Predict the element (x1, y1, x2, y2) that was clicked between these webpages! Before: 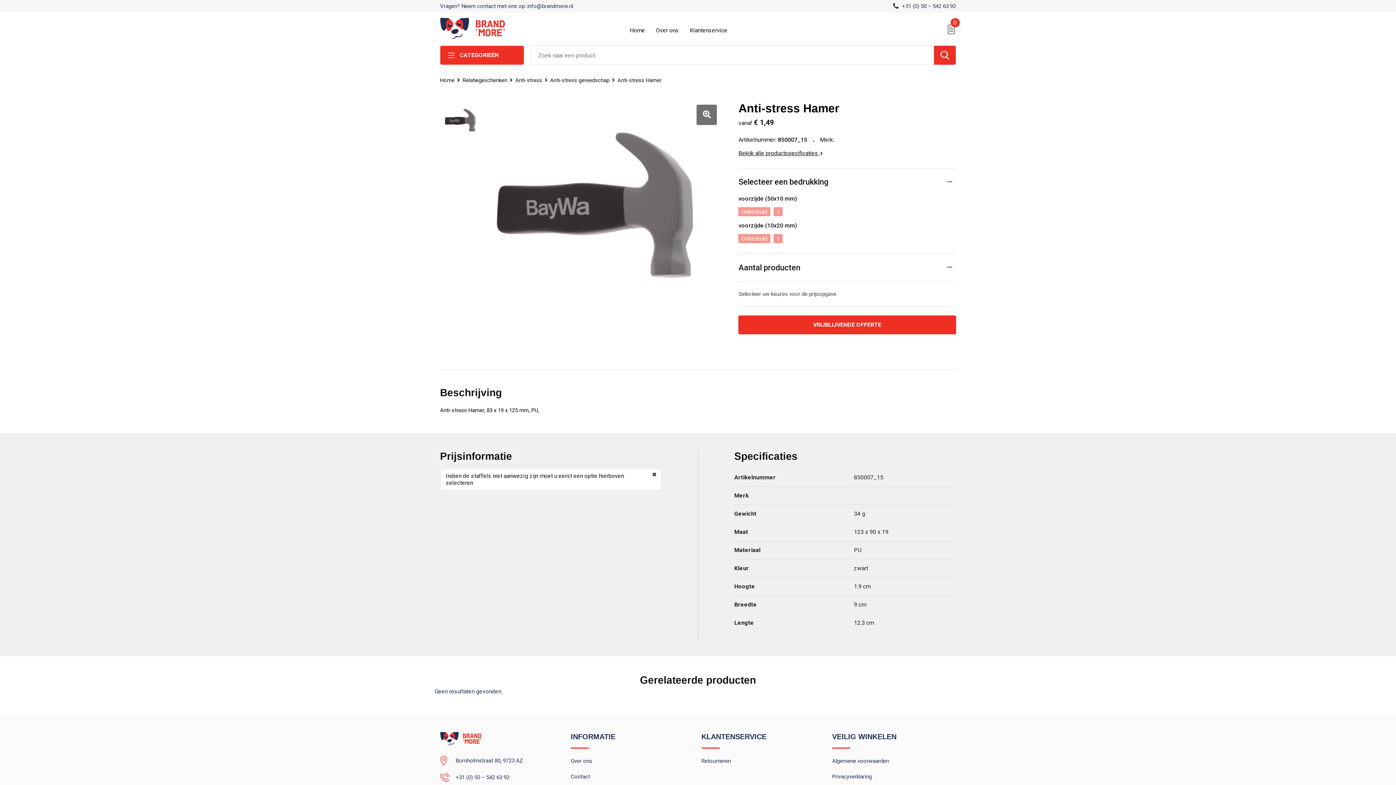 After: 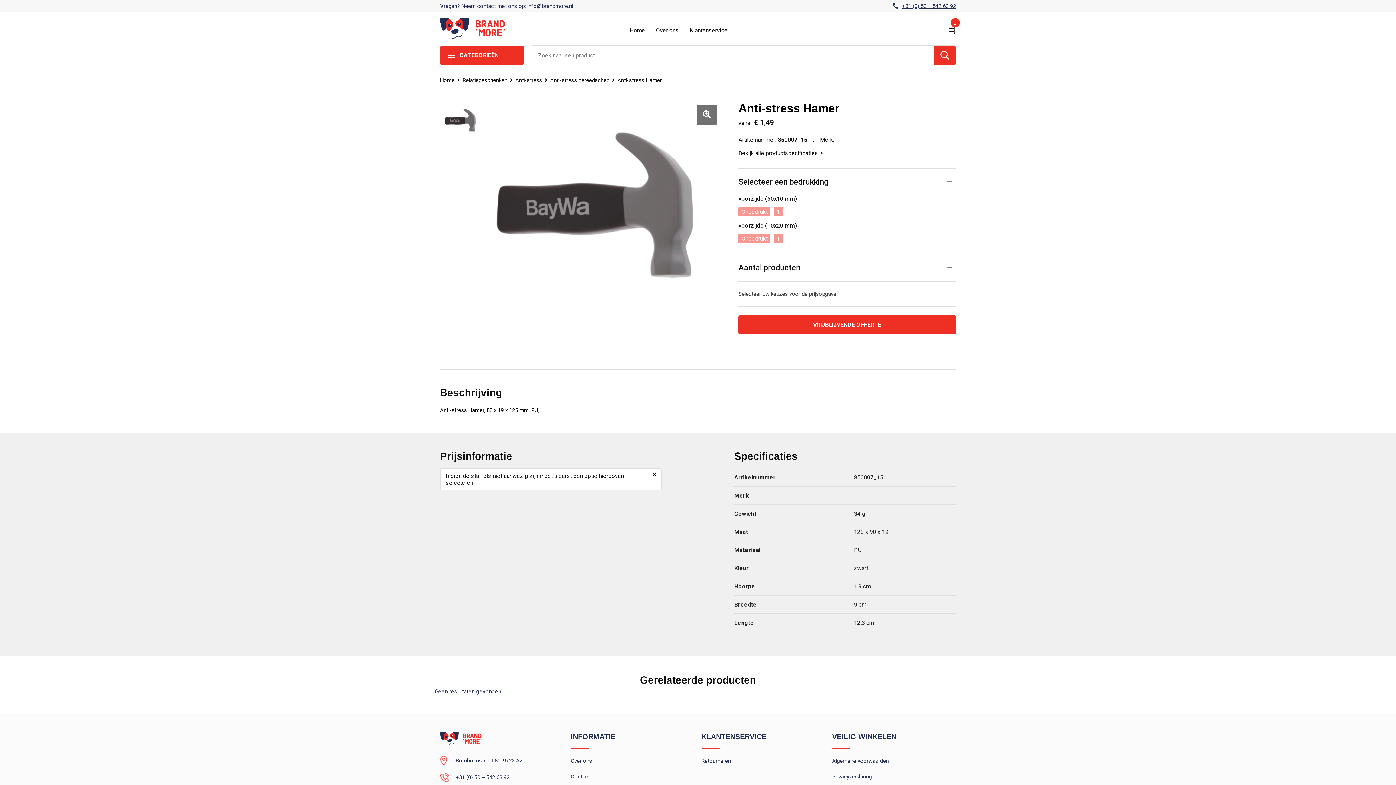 Action: bbox: (893, 2, 956, 9) label: +31 (0) 50 – 542 63 92